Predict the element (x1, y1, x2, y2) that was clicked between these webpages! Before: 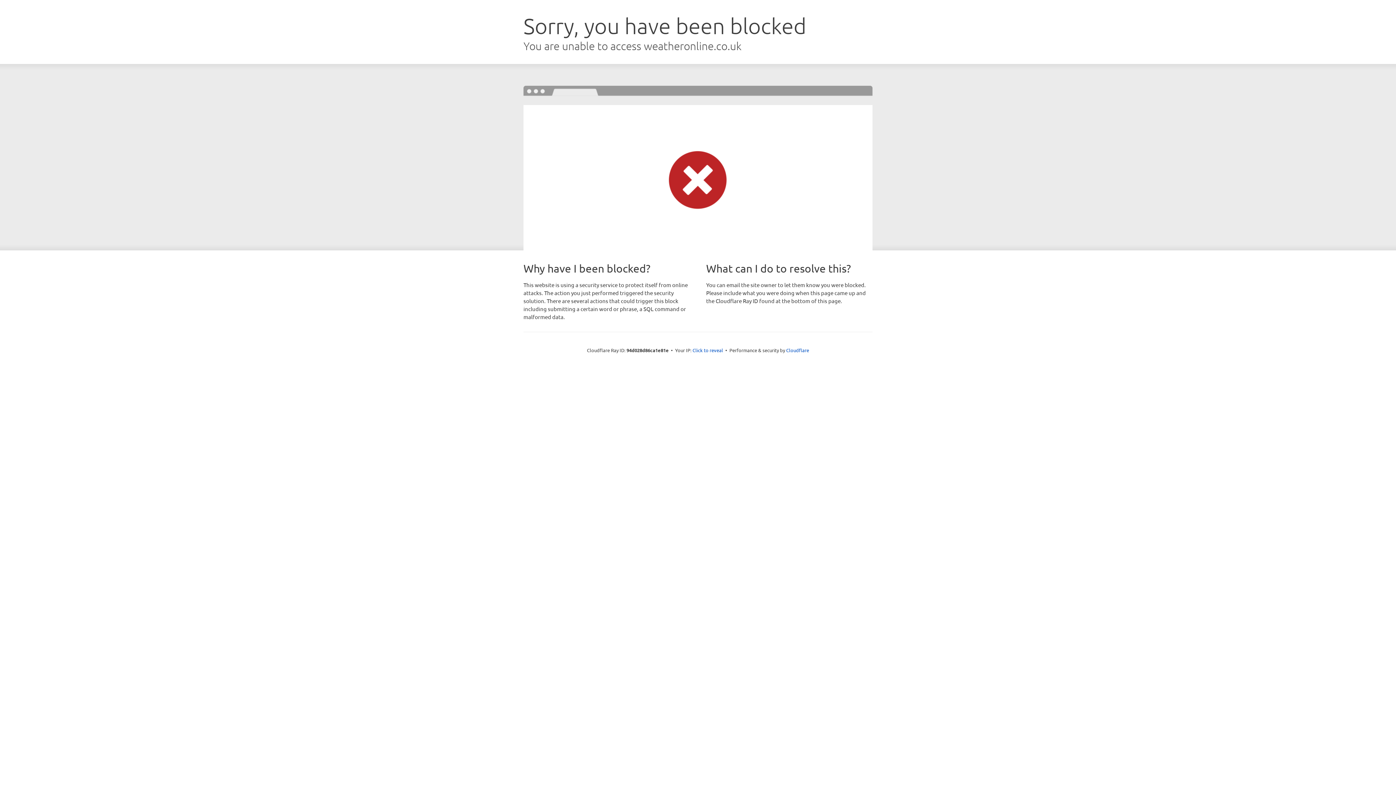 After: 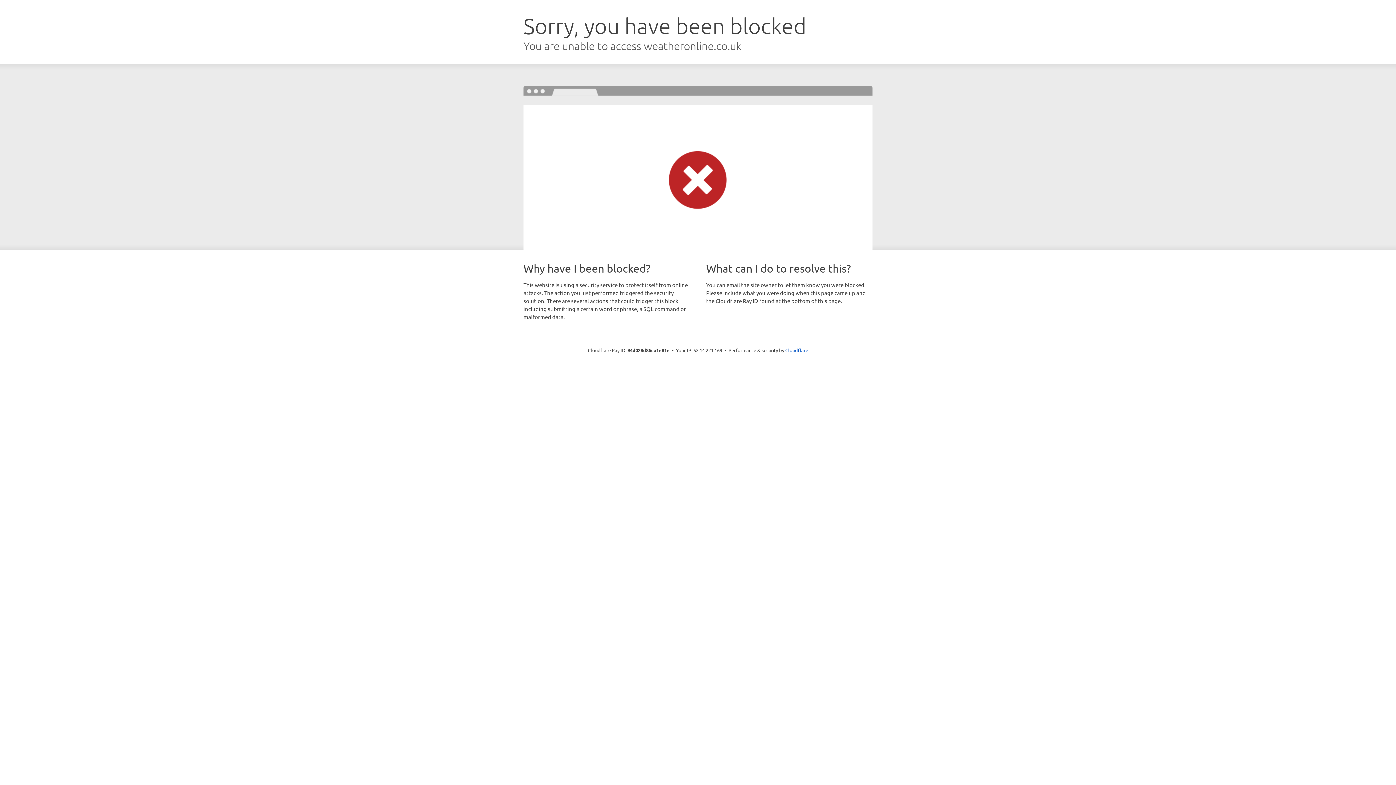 Action: label: Click to reveal bbox: (692, 346, 723, 353)